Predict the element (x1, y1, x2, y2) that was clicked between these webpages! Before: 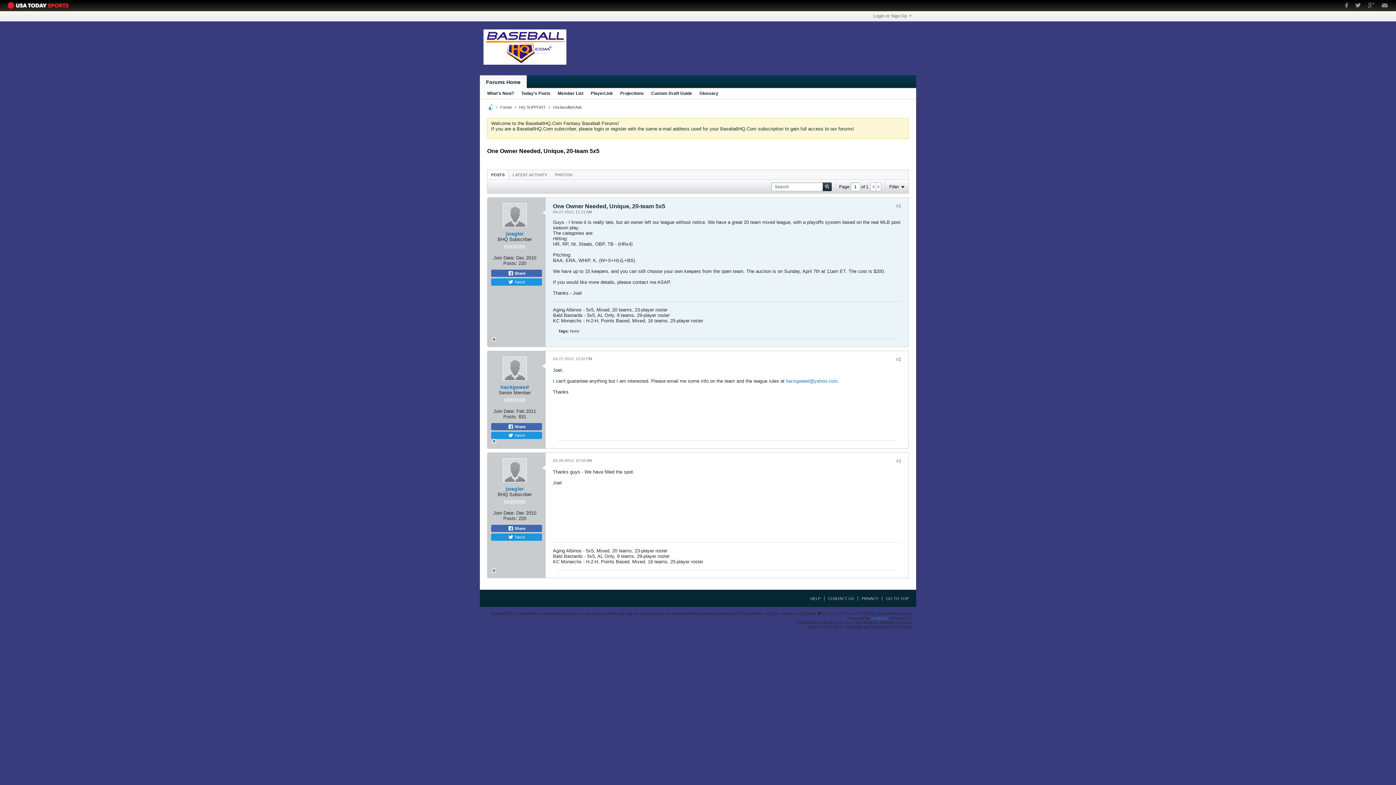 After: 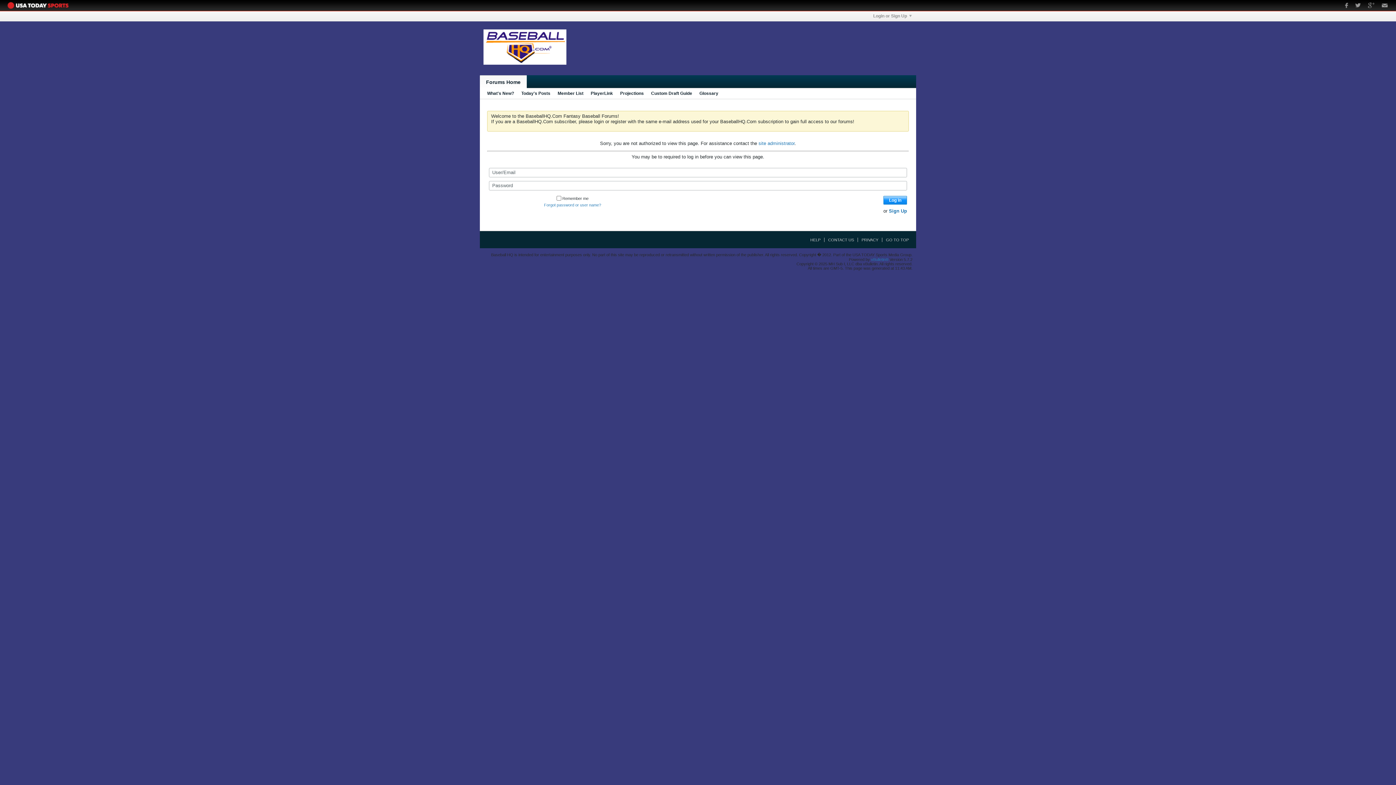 Action: bbox: (500, 384, 529, 390) label: hackgweed